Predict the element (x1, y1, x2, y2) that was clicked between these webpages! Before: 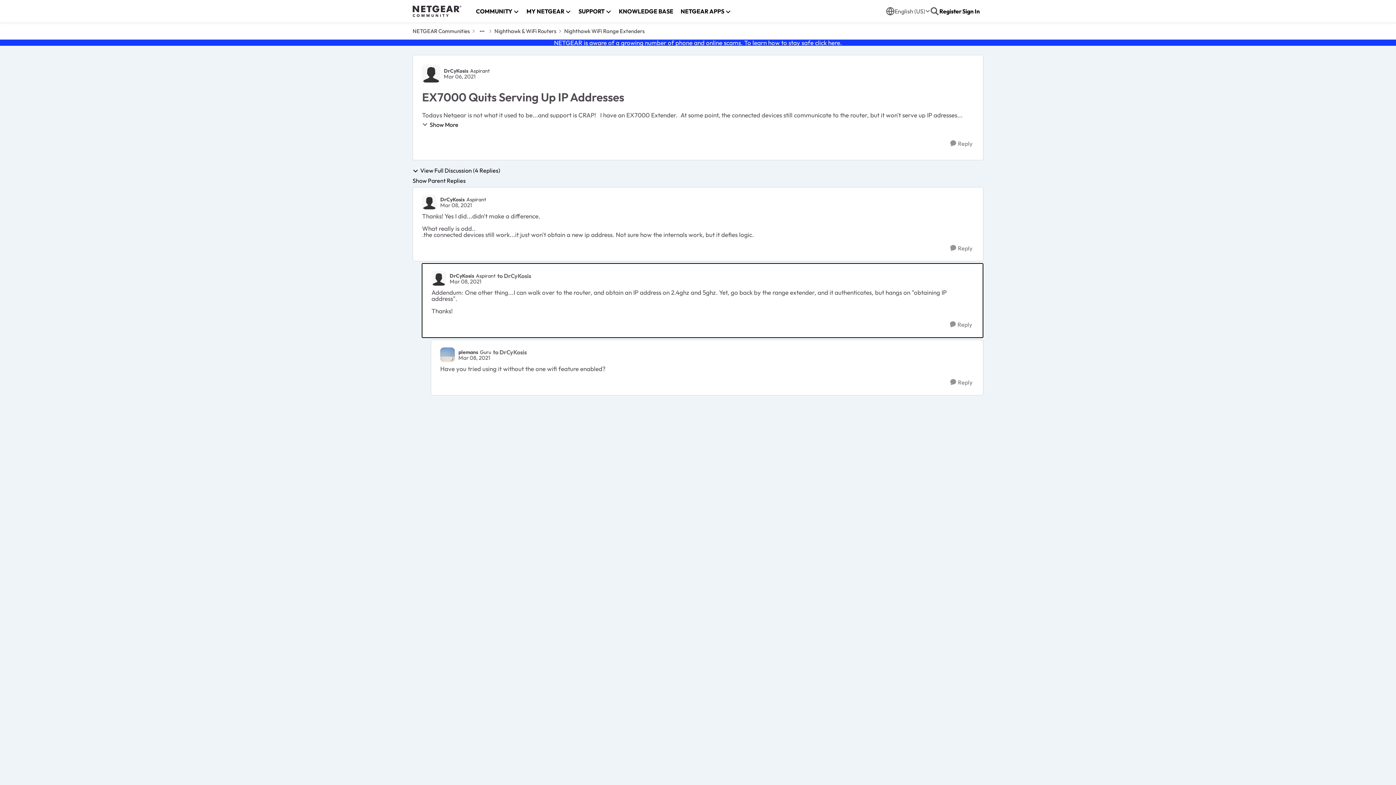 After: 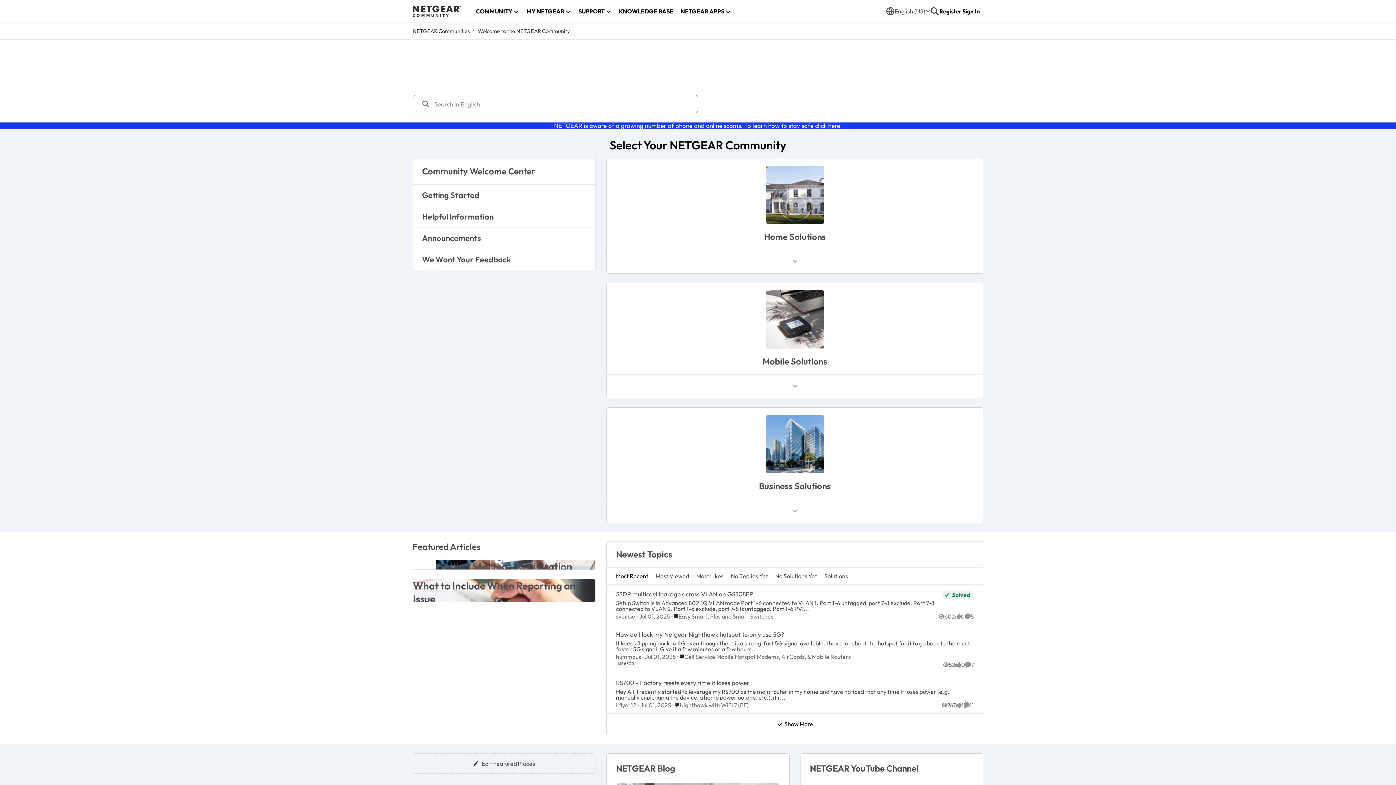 Action: bbox: (412, 26, 469, 35) label: Place NETGEAR Communities